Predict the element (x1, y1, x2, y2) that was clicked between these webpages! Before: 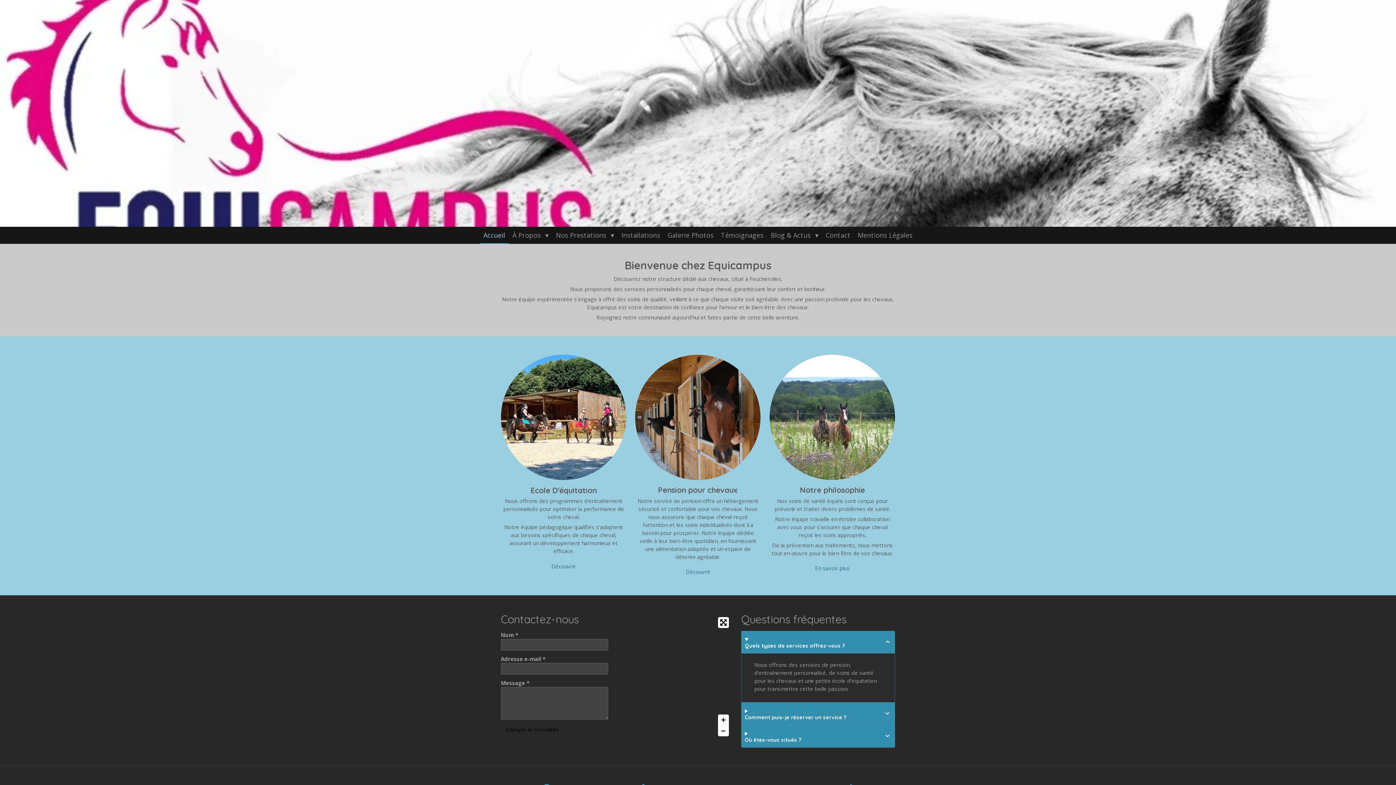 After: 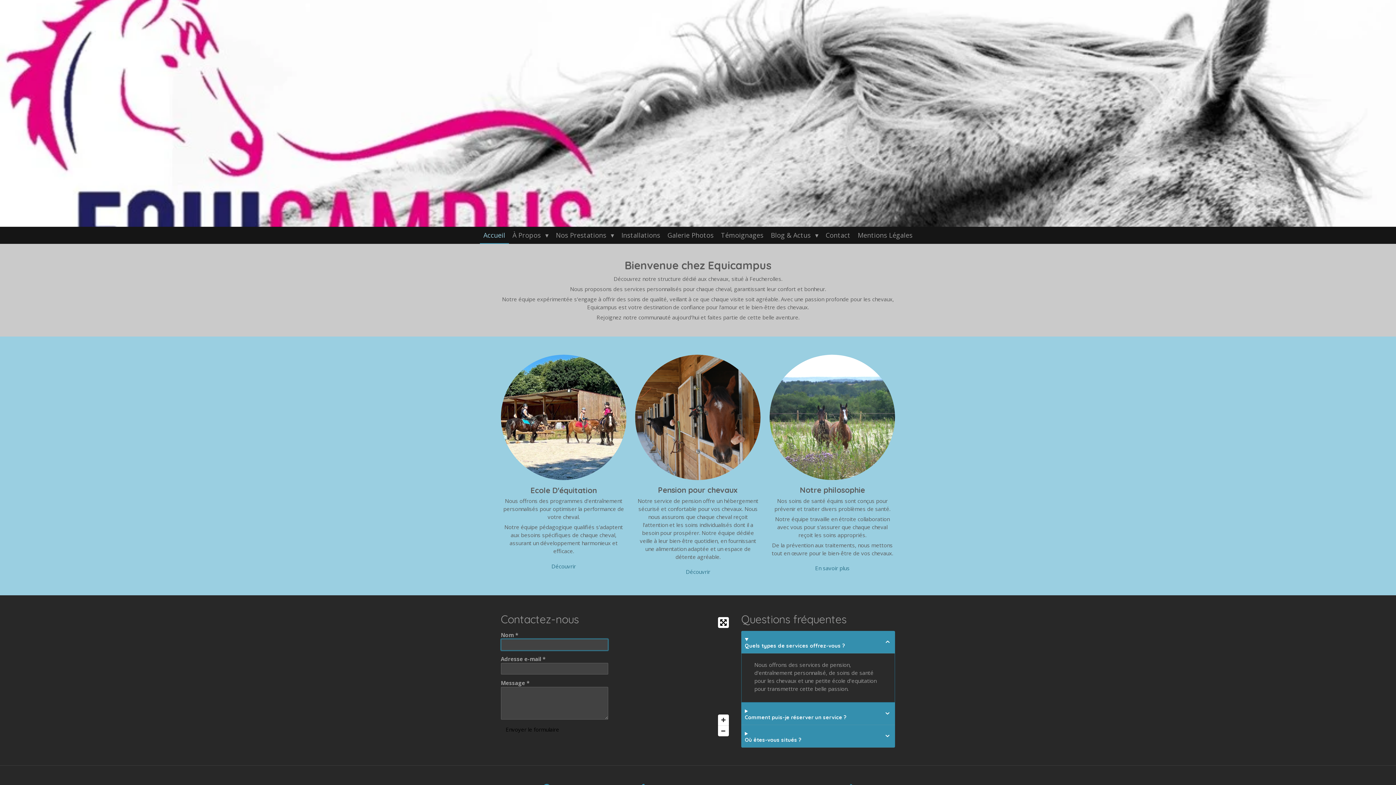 Action: bbox: (500, 724, 564, 735) label: Envoyer le formulaire